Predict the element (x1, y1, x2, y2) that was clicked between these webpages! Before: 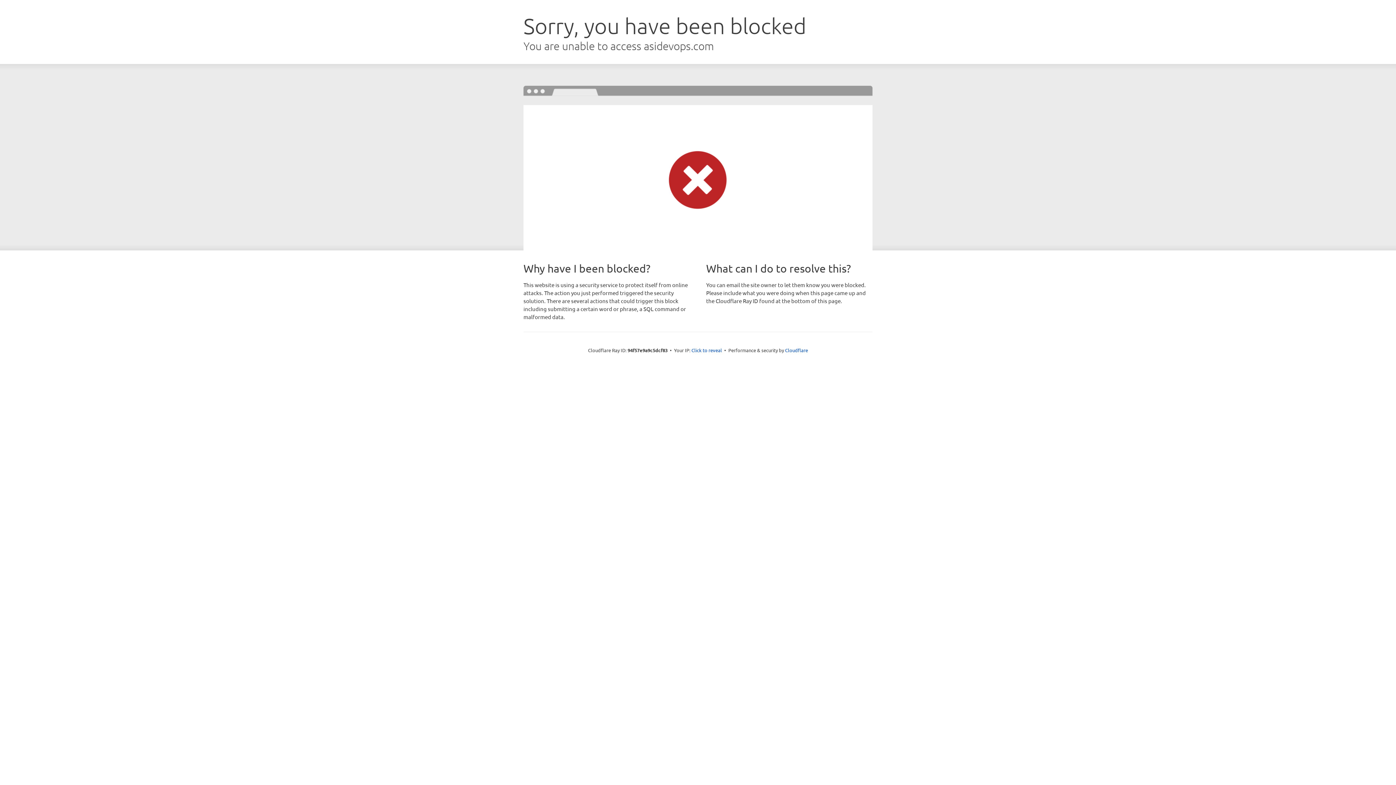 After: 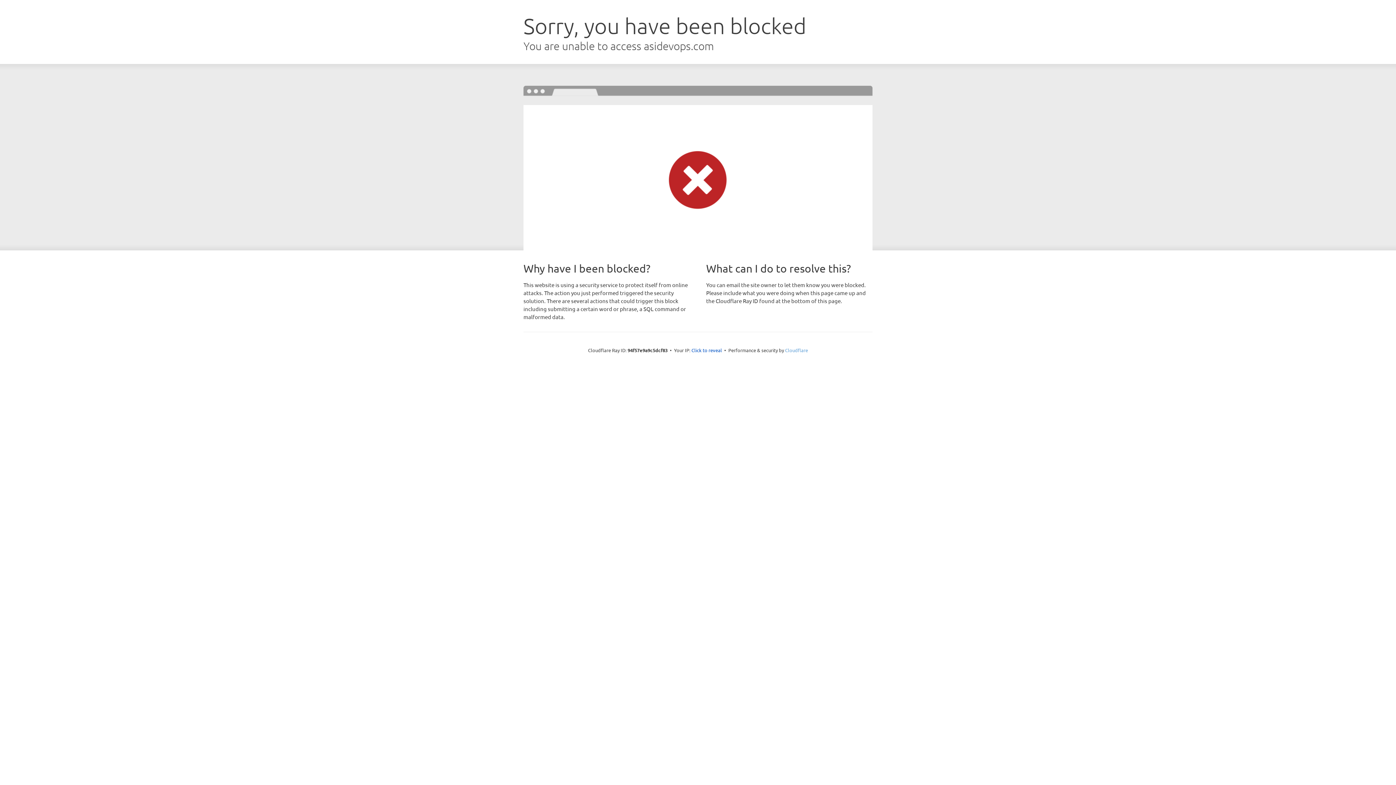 Action: label: Cloudflare bbox: (785, 347, 808, 353)